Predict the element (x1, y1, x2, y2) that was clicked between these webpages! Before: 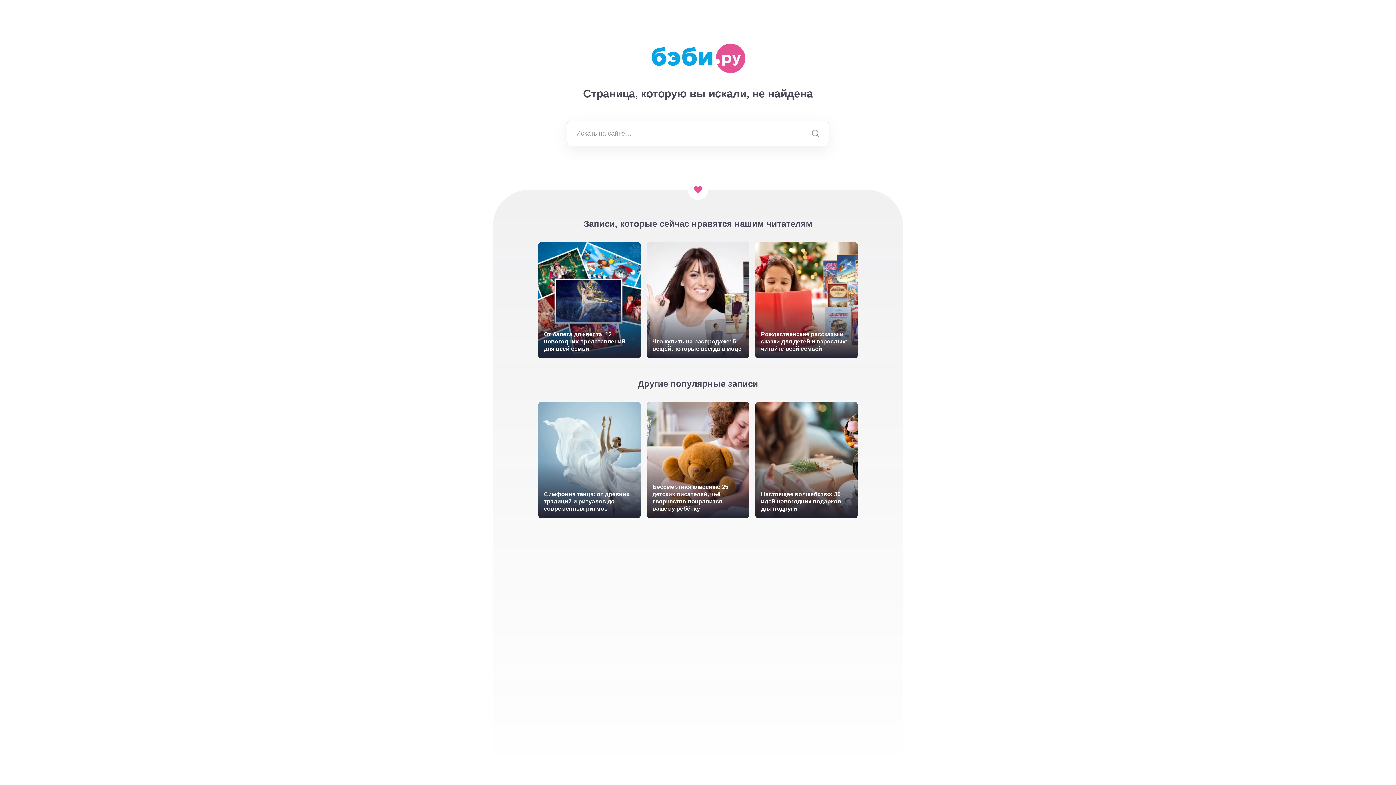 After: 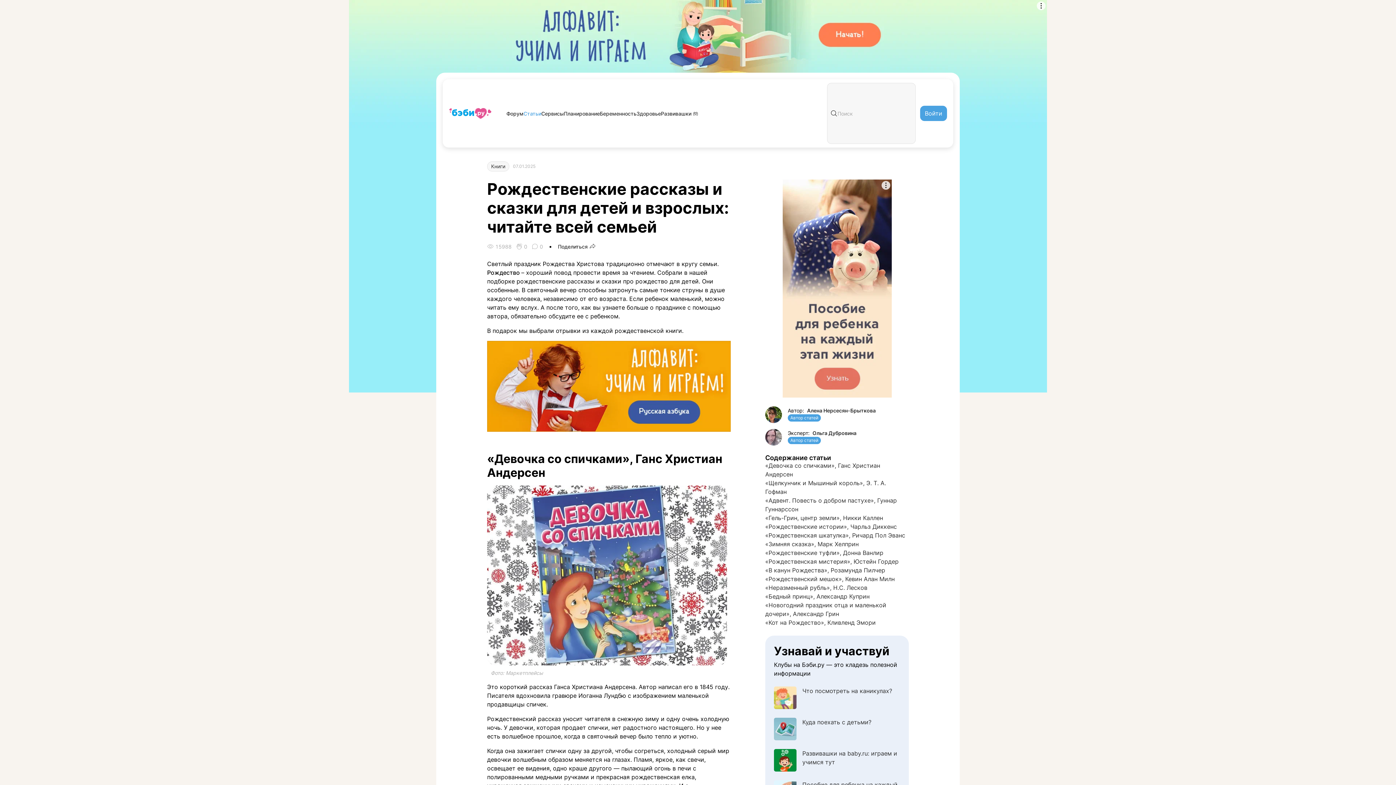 Action: label: Рождественские рассказы и сказки для детей и взрослых: читайте всей семьей bbox: (761, 330, 852, 352)